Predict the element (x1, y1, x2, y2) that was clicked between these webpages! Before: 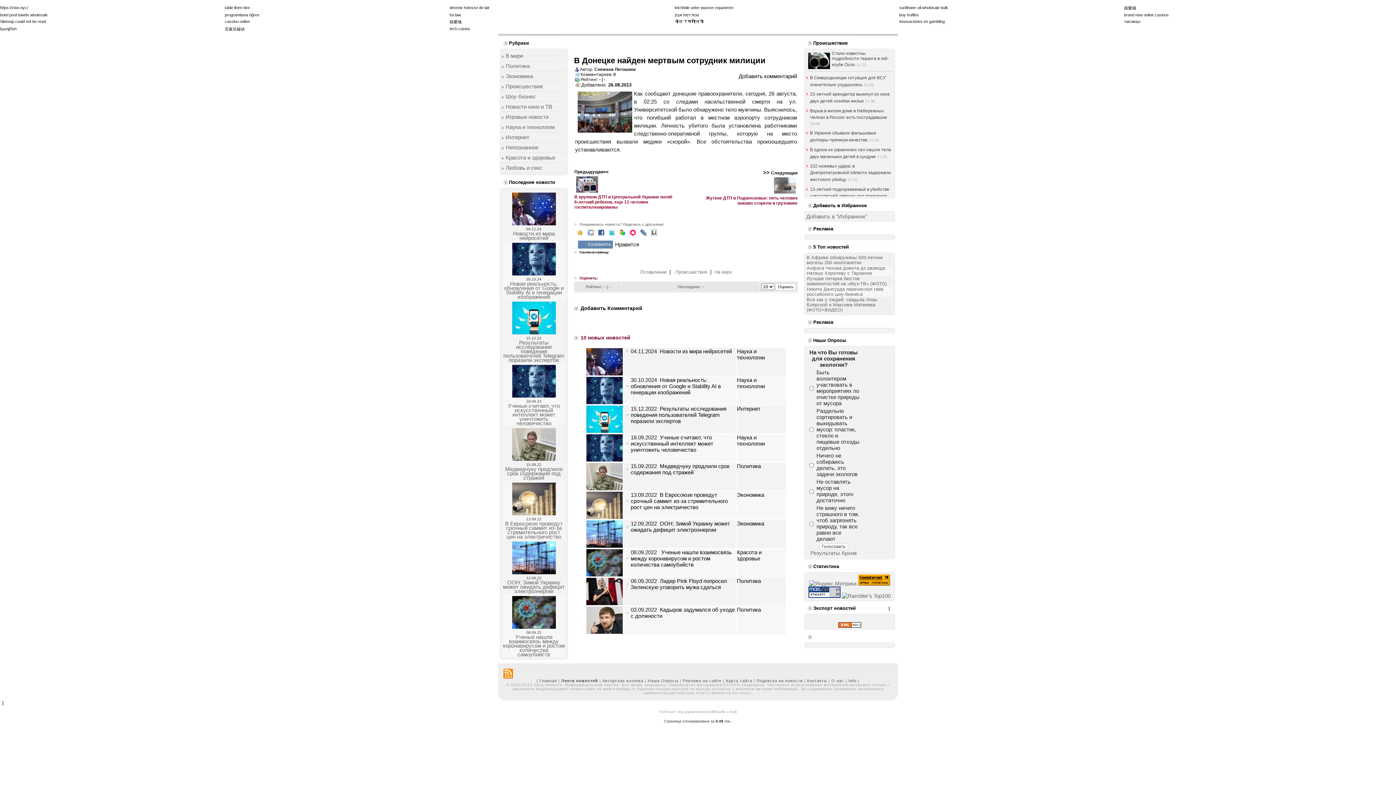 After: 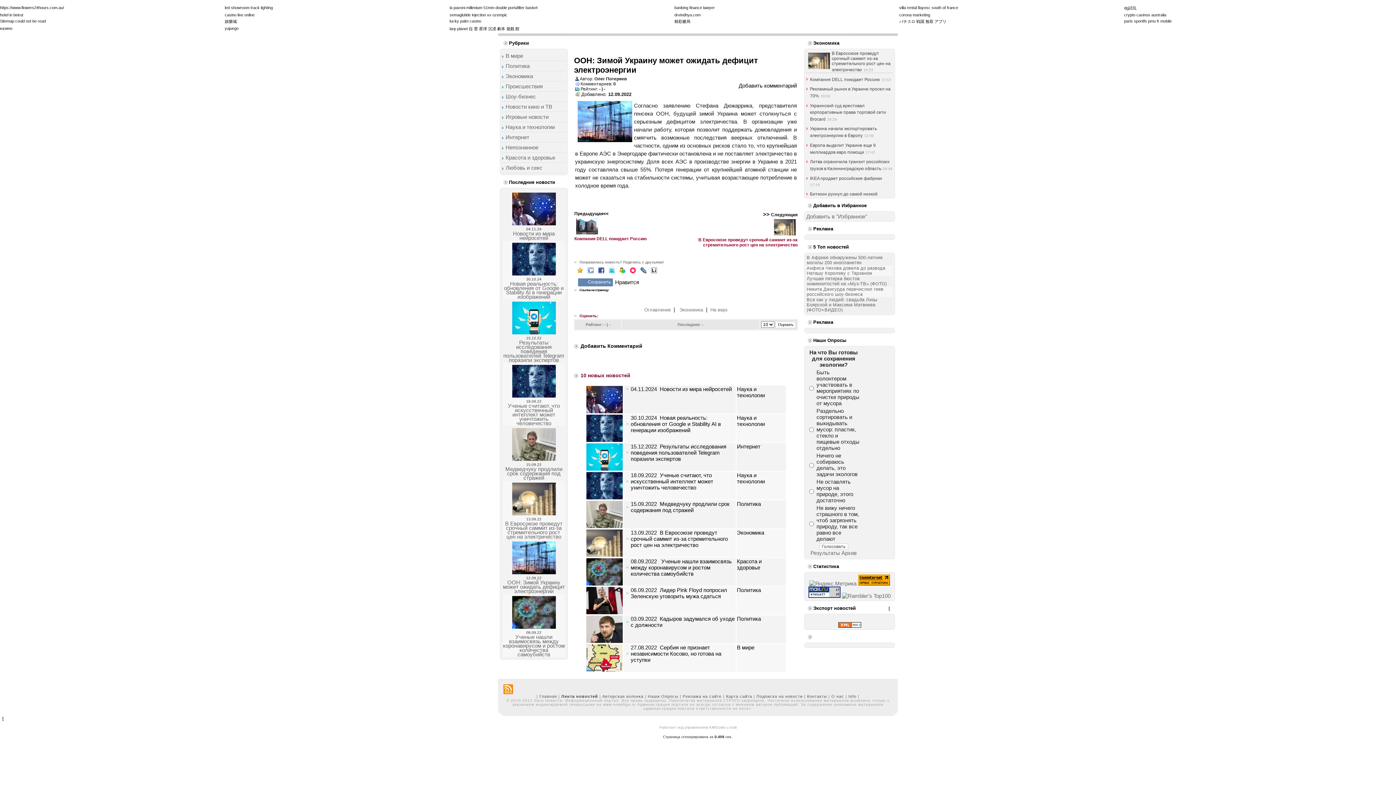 Action: bbox: (586, 542, 622, 549)